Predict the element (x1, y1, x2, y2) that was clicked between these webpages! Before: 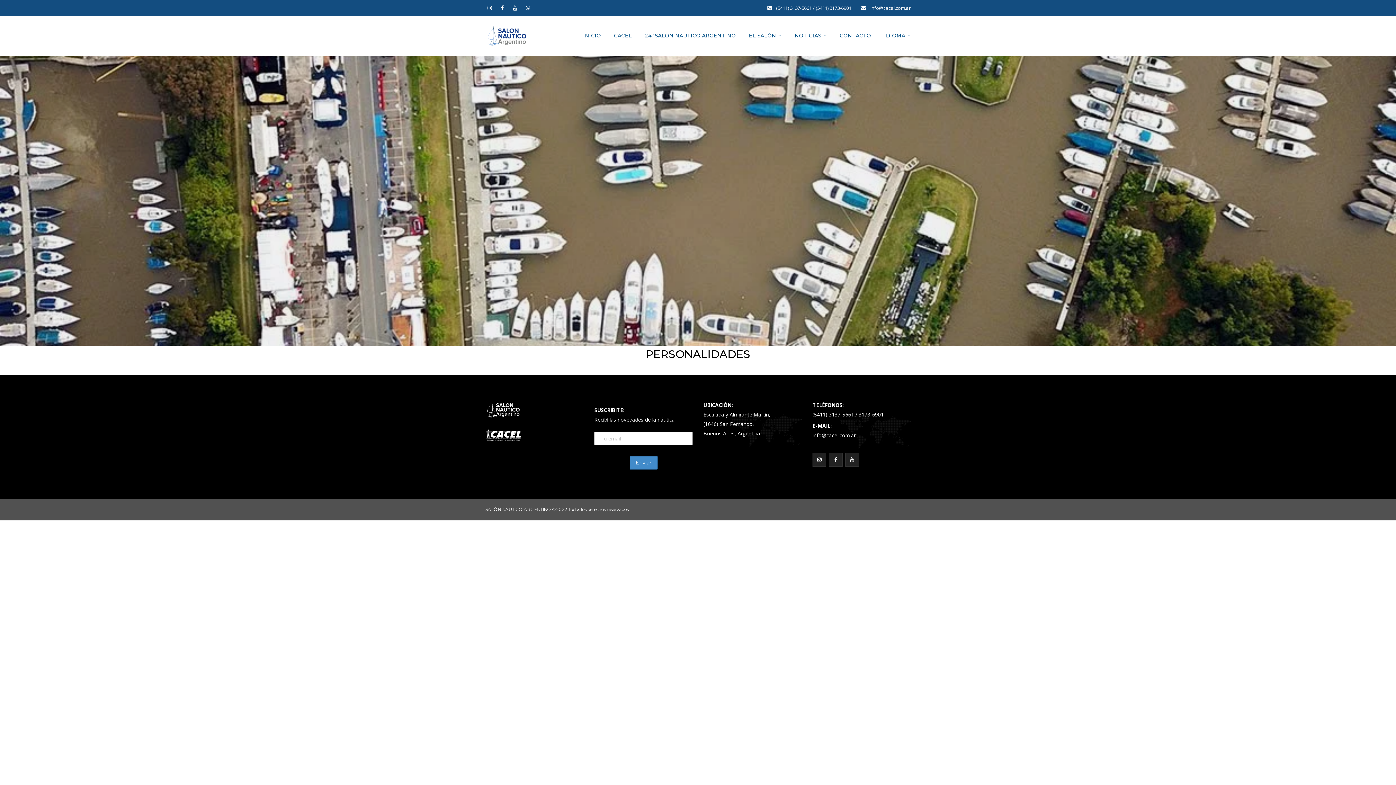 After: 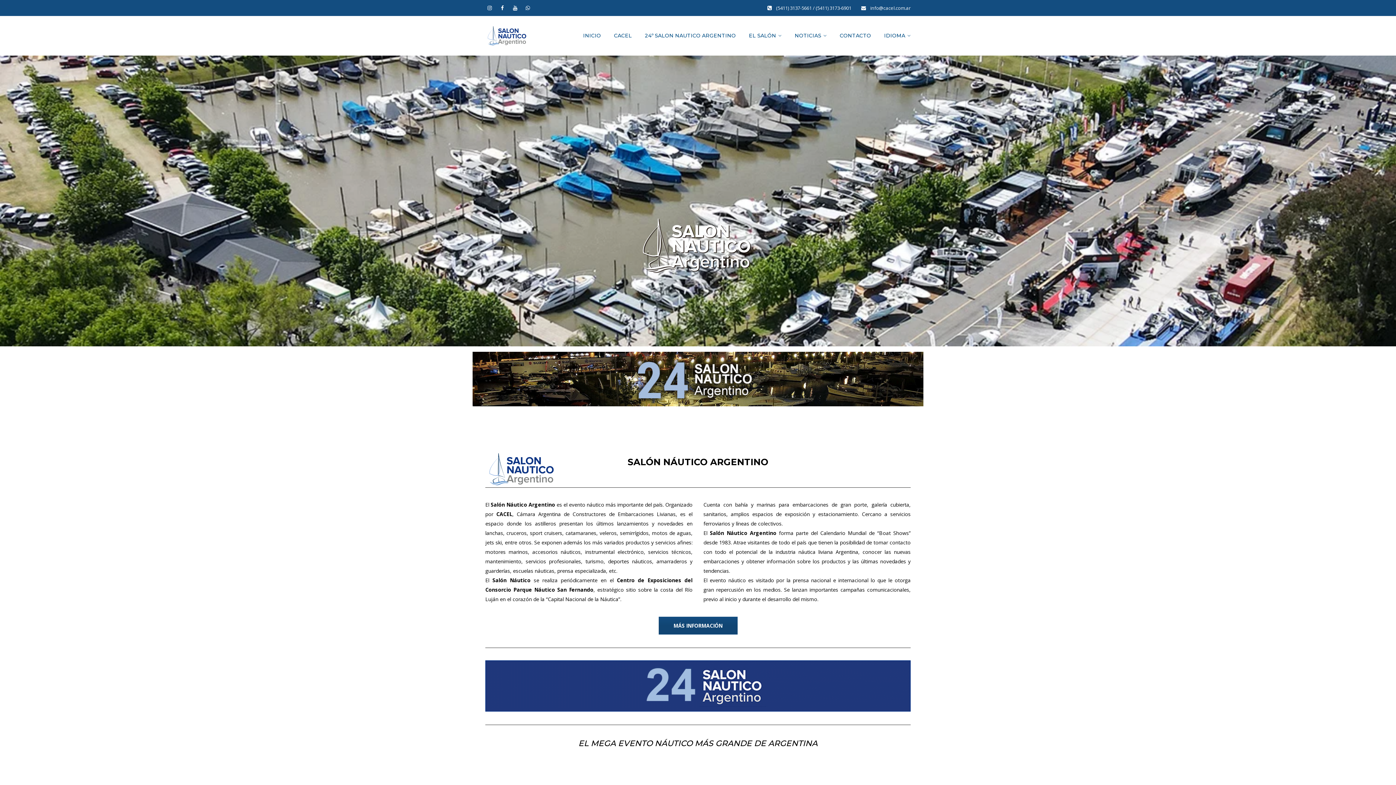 Action: label: INICIO bbox: (583, 26, 601, 44)